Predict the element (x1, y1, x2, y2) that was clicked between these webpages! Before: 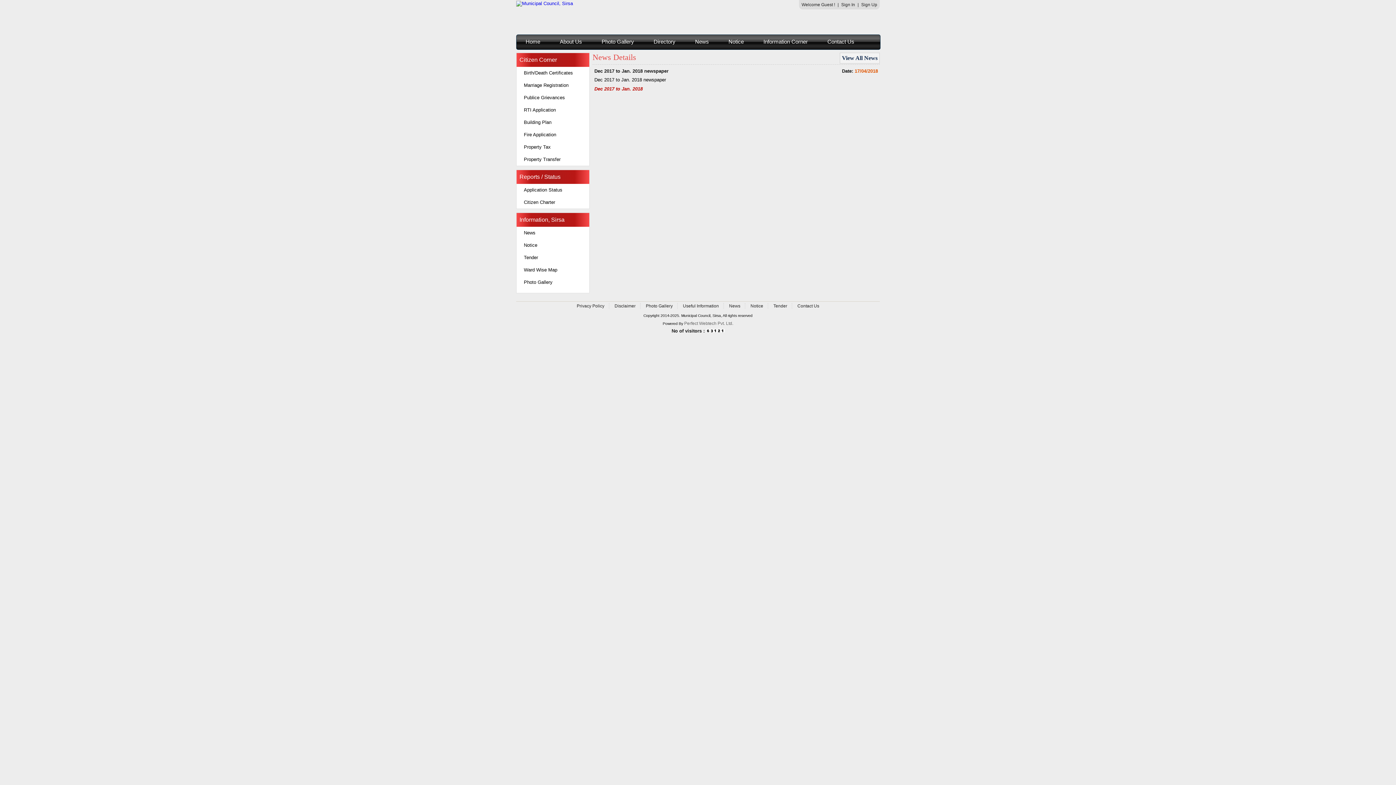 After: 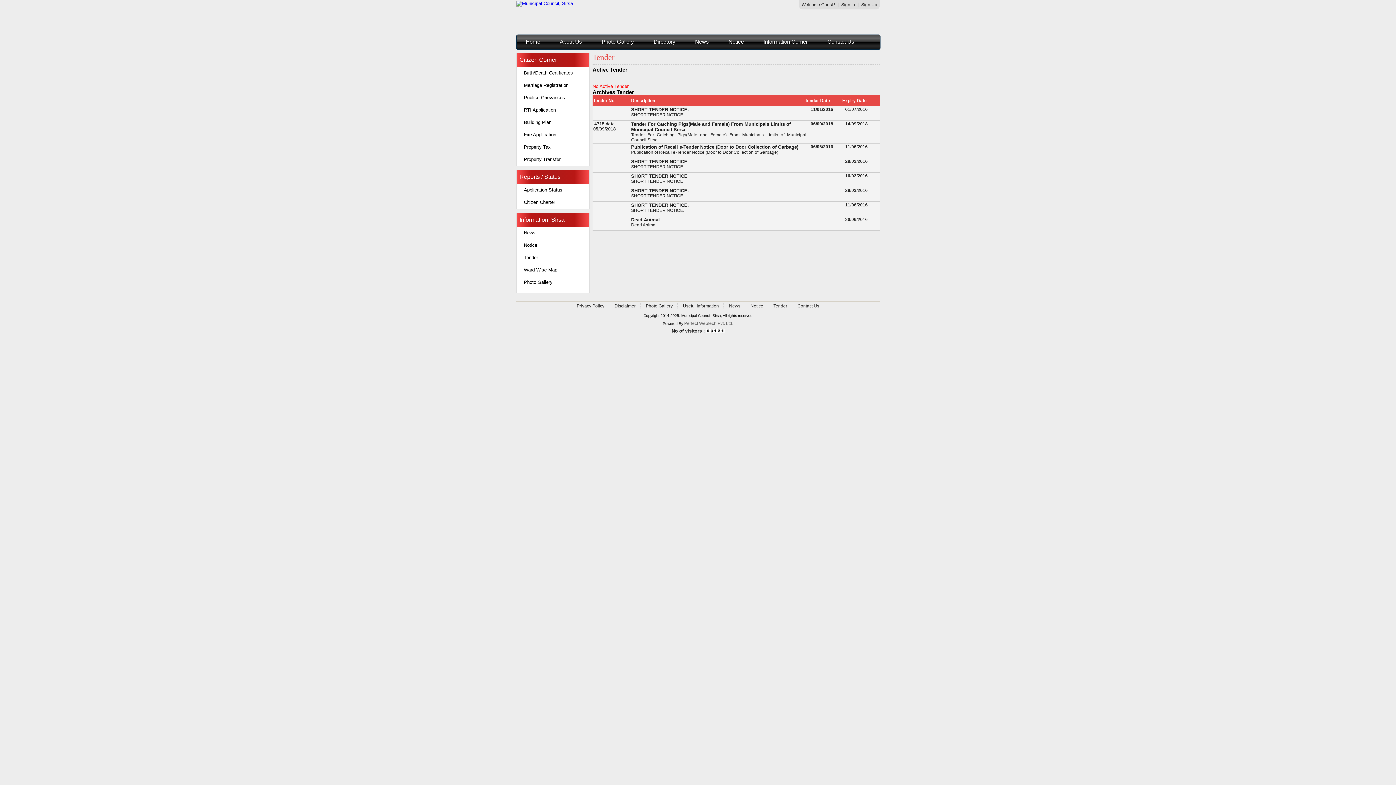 Action: label: Tender bbox: (516, 252, 589, 263)